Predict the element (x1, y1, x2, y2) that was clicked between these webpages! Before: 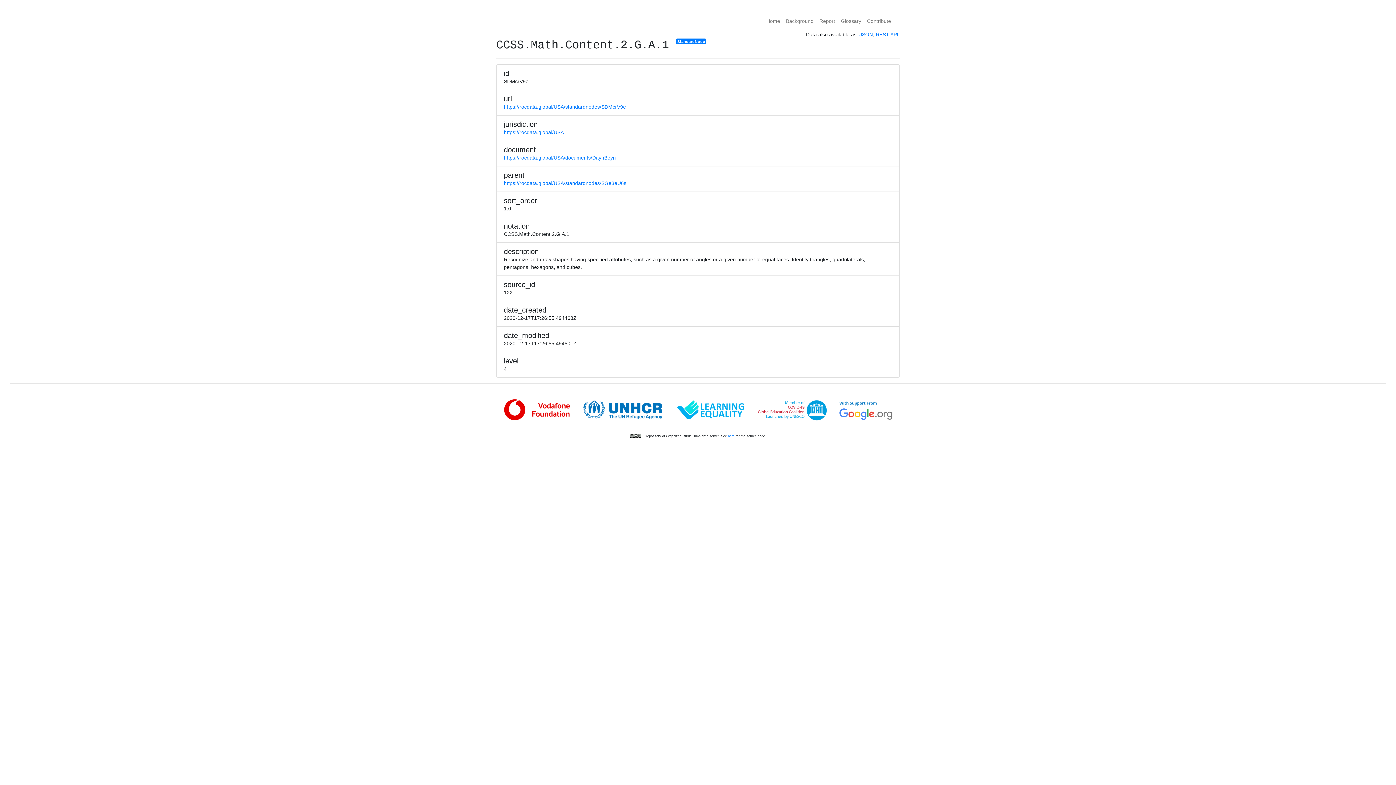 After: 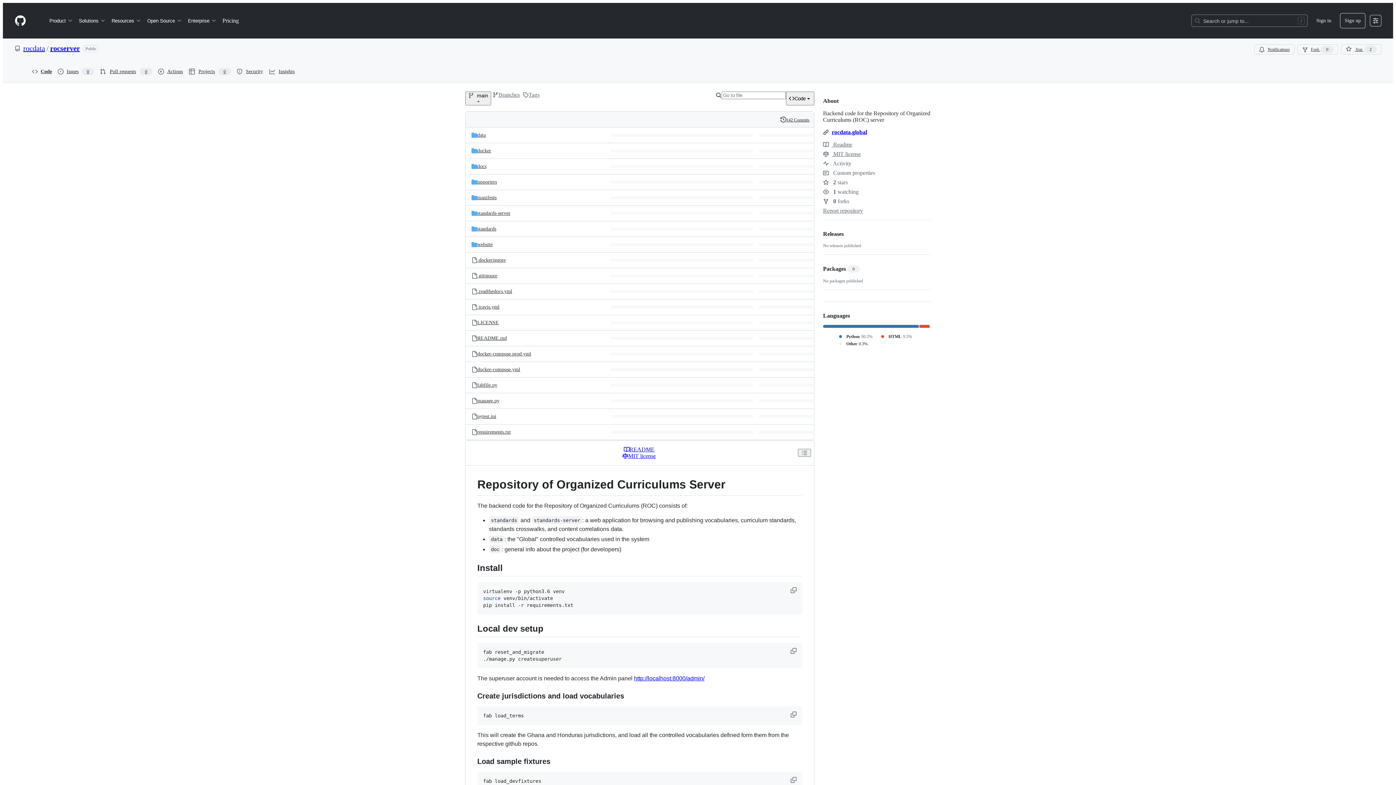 Action: bbox: (728, 434, 734, 438) label: here